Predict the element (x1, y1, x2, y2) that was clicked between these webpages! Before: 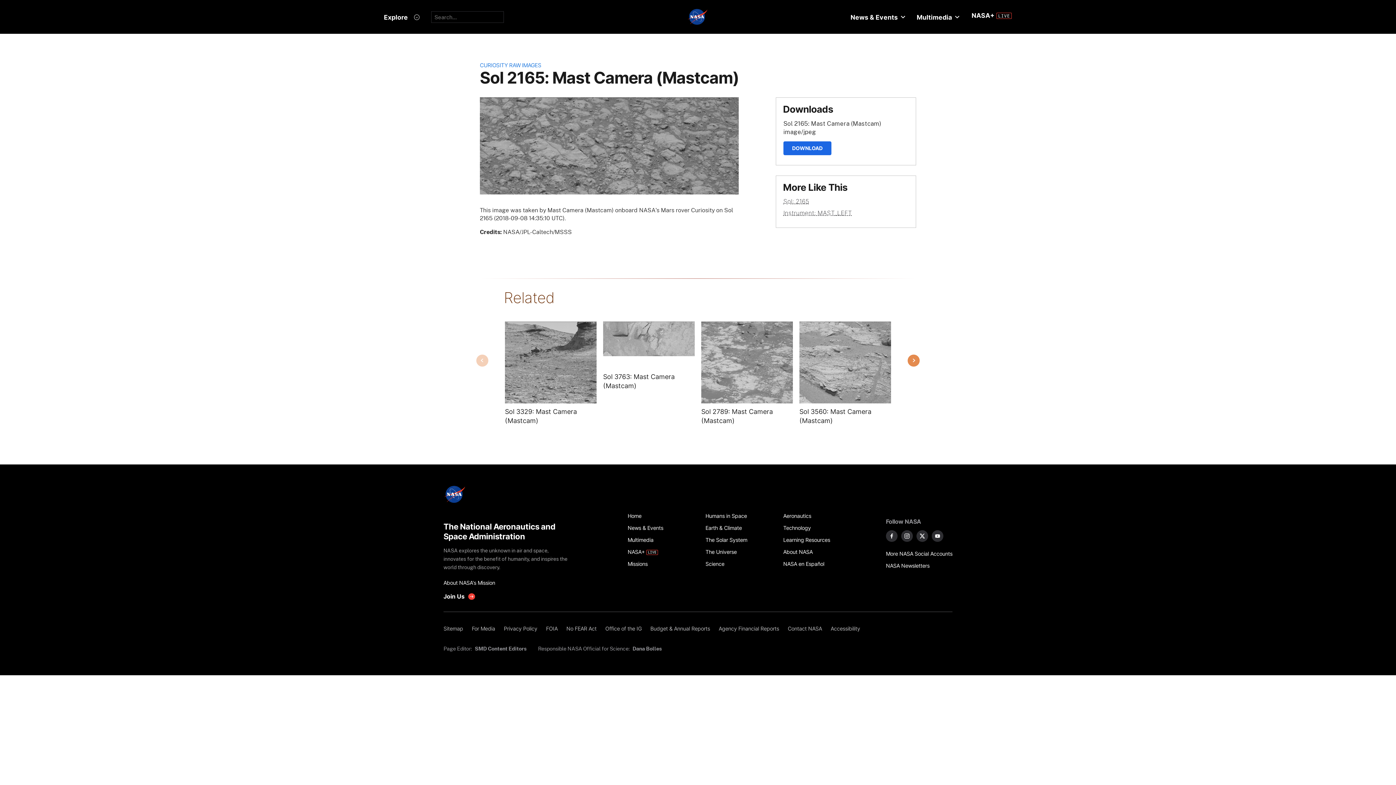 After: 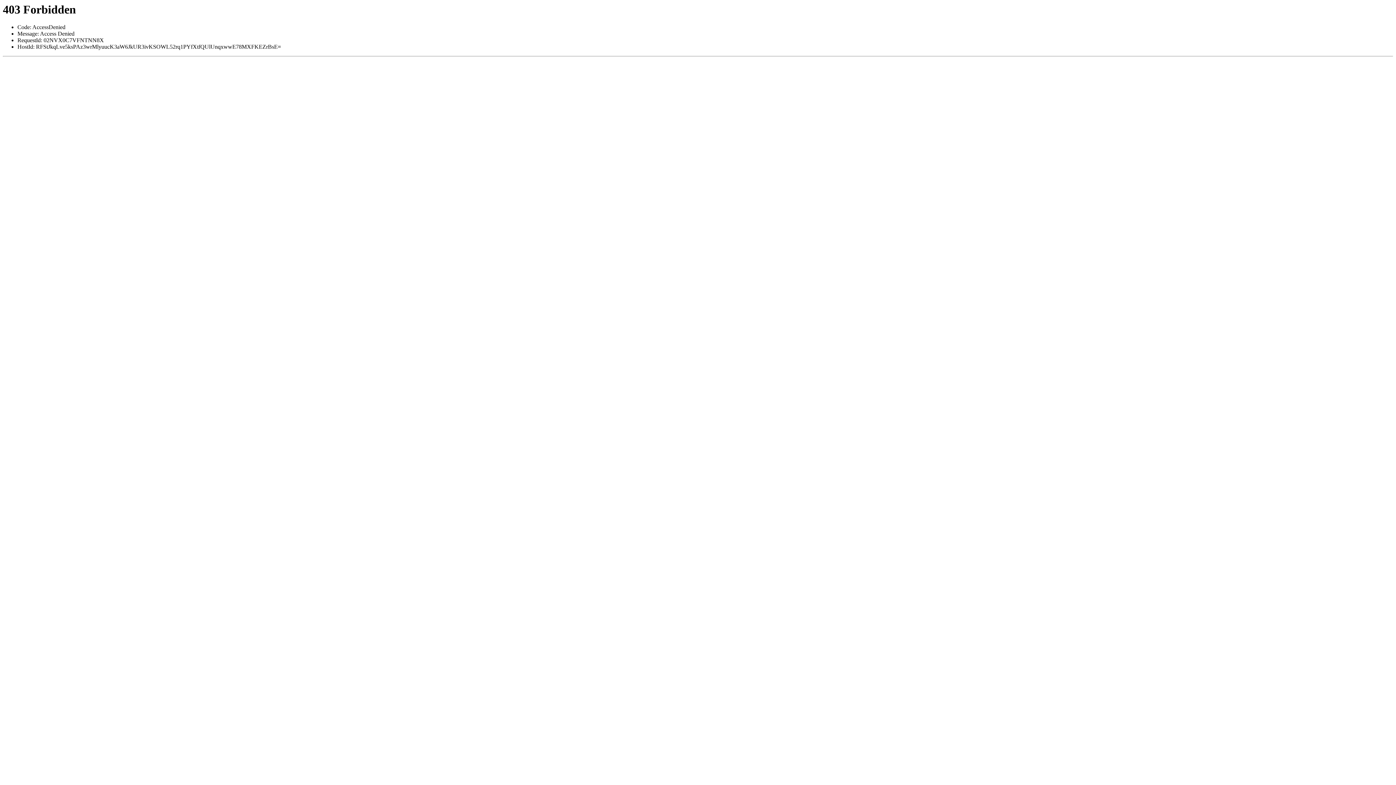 Action: label: Sol: 2165 bbox: (783, 197, 809, 205)